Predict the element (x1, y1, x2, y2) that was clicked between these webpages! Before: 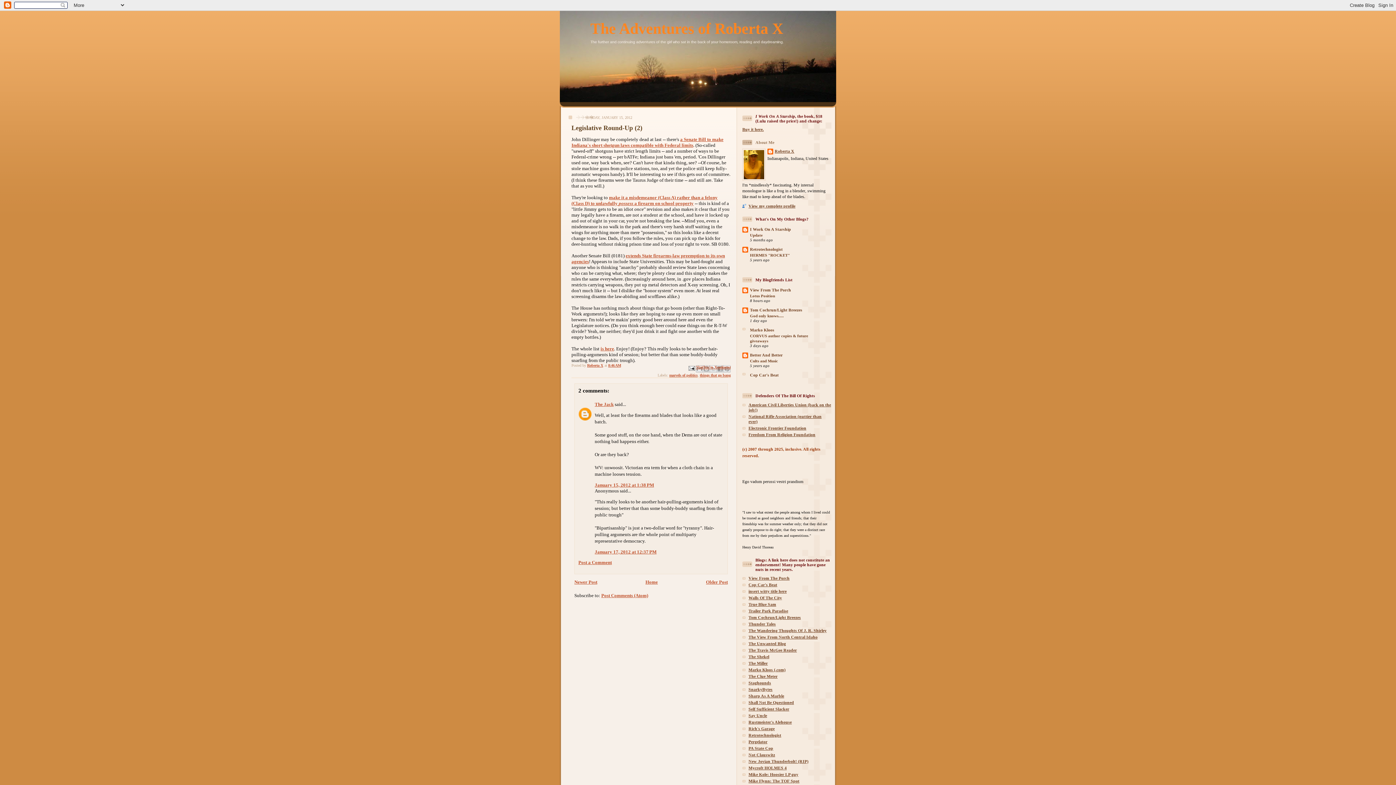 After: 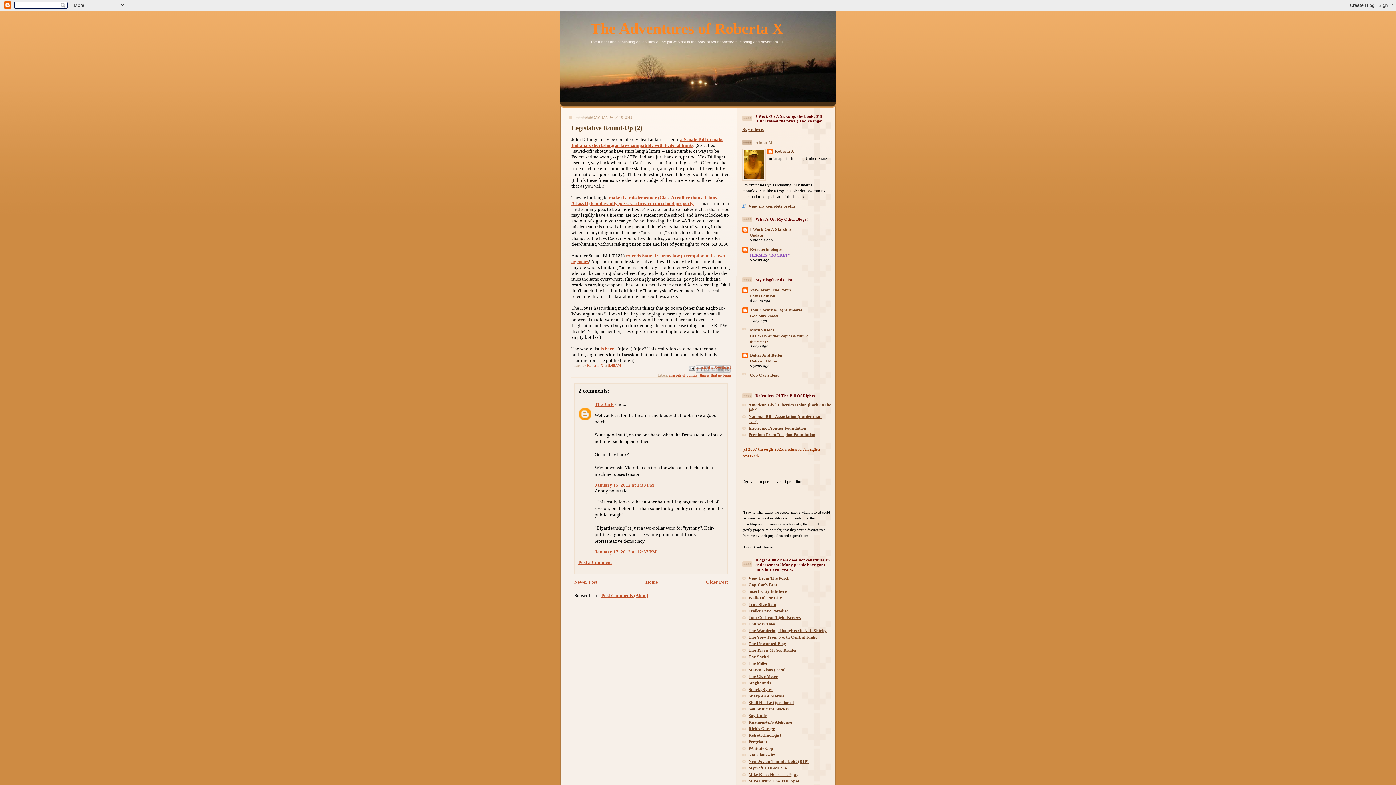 Action: label: HERMES "ROCKET" bbox: (750, 253, 790, 257)